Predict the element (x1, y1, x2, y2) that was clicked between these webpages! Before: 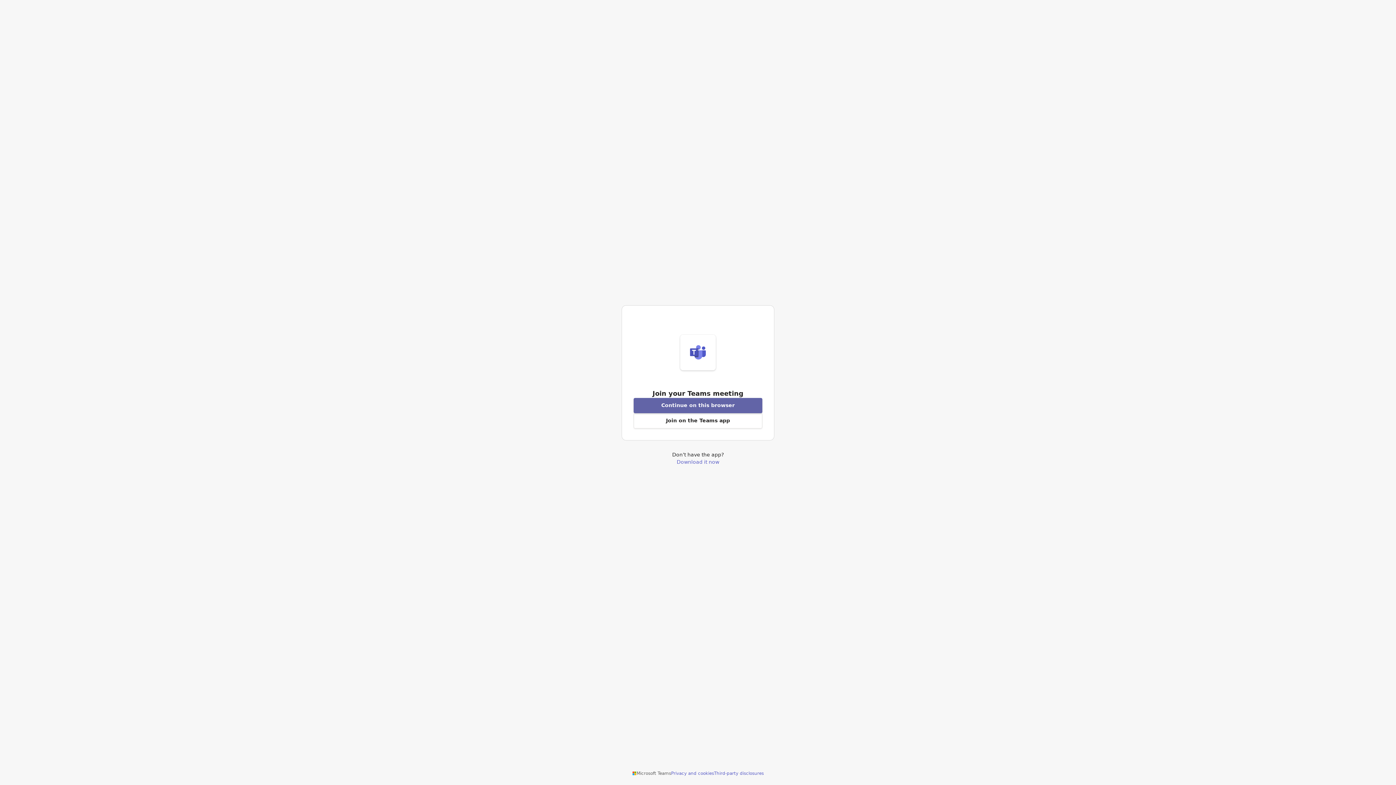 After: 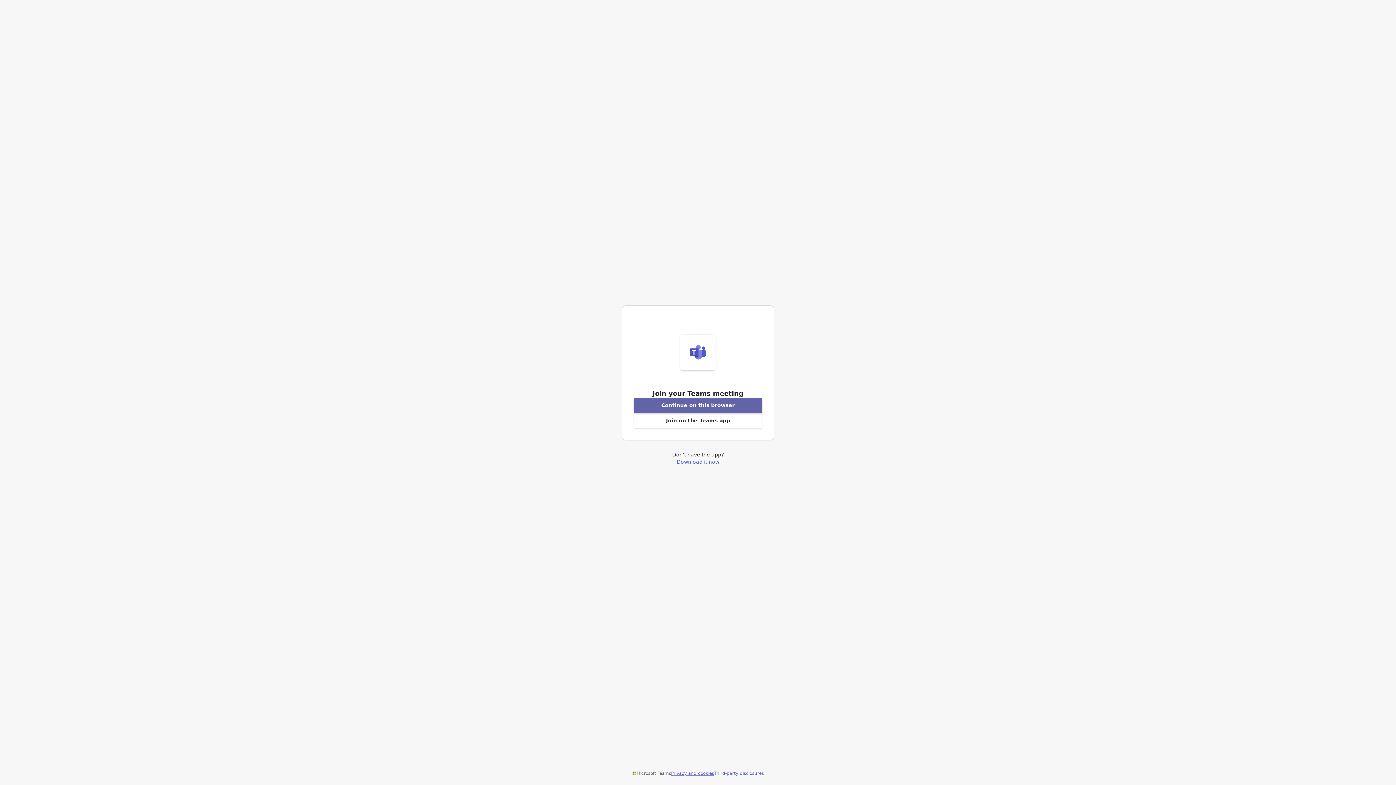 Action: bbox: (671, 770, 714, 776) label: Privacy and cookies